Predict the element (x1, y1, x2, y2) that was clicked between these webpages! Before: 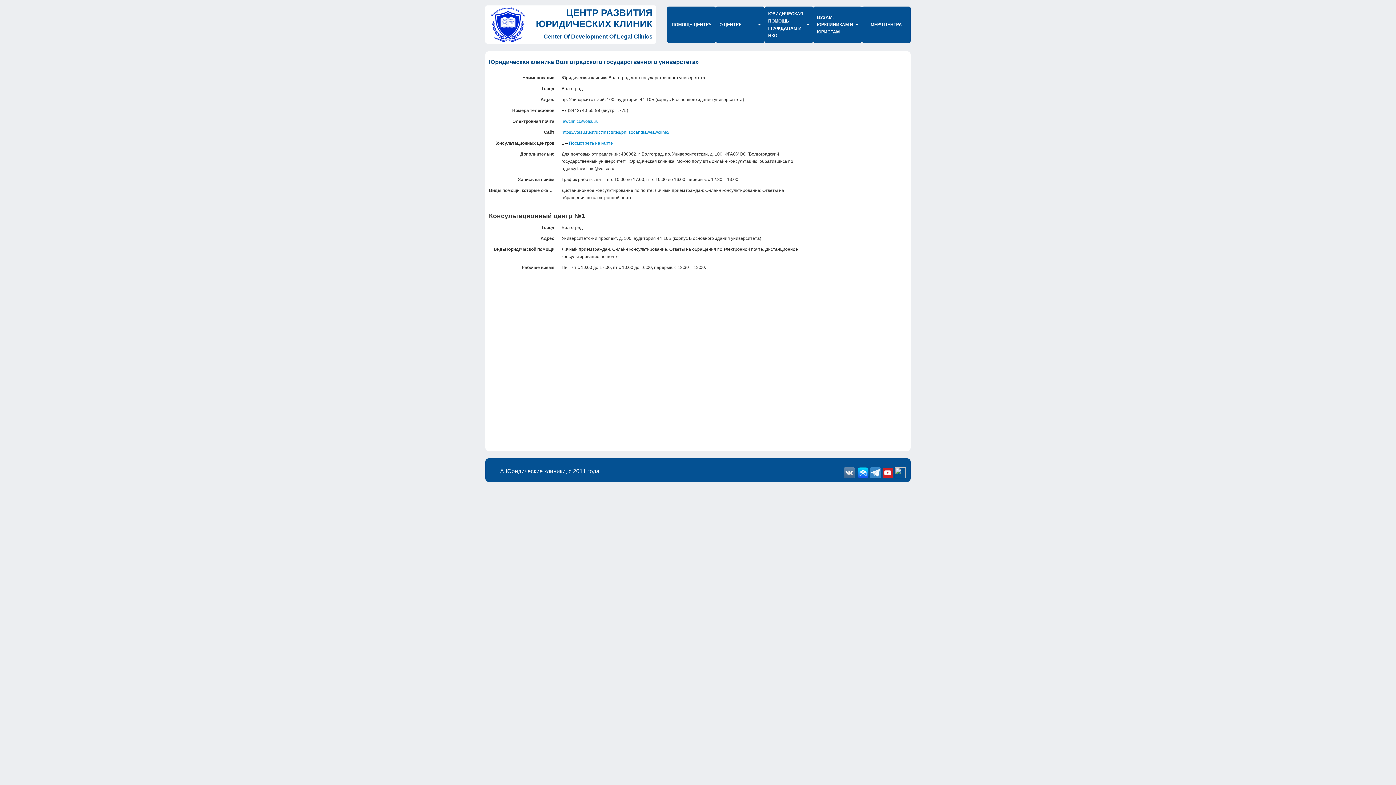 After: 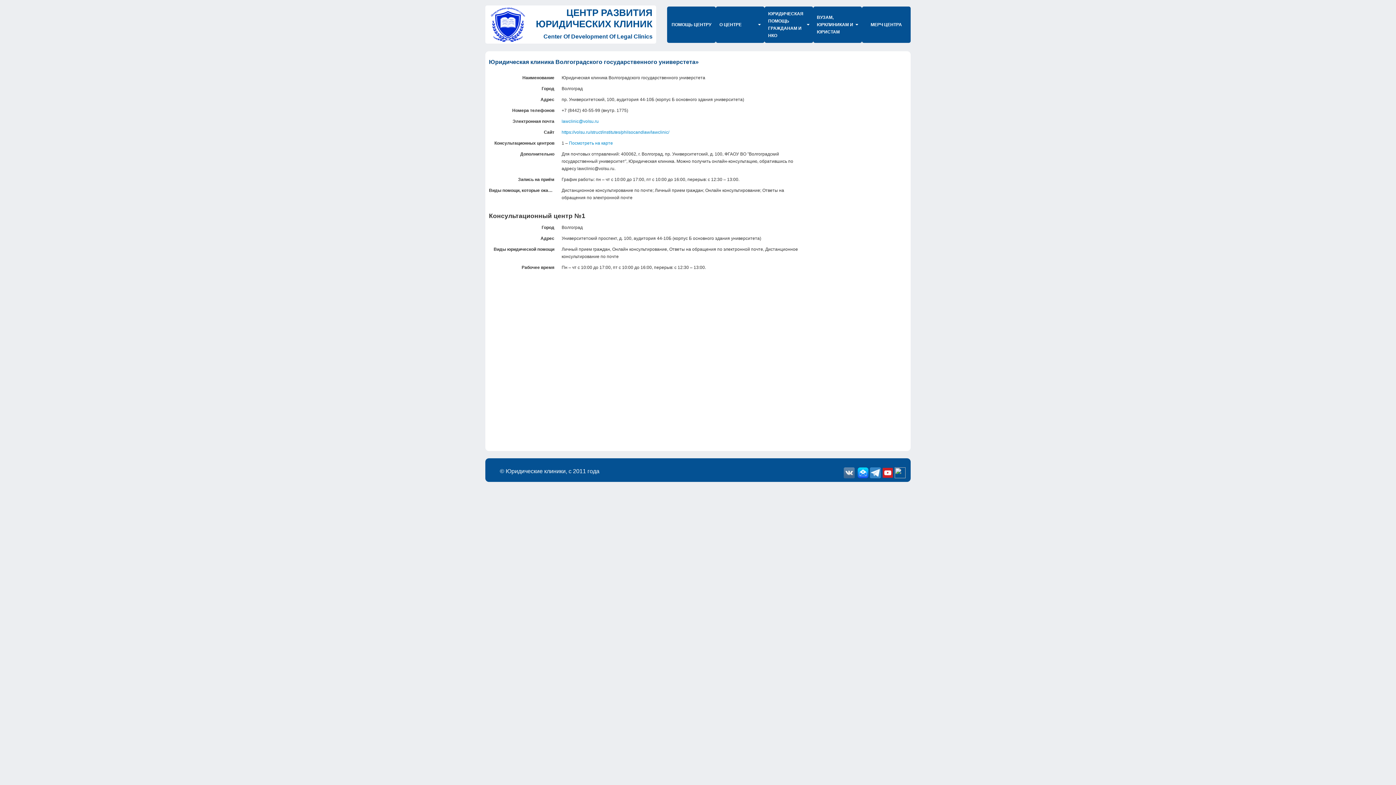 Action: bbox: (882, 469, 893, 475)